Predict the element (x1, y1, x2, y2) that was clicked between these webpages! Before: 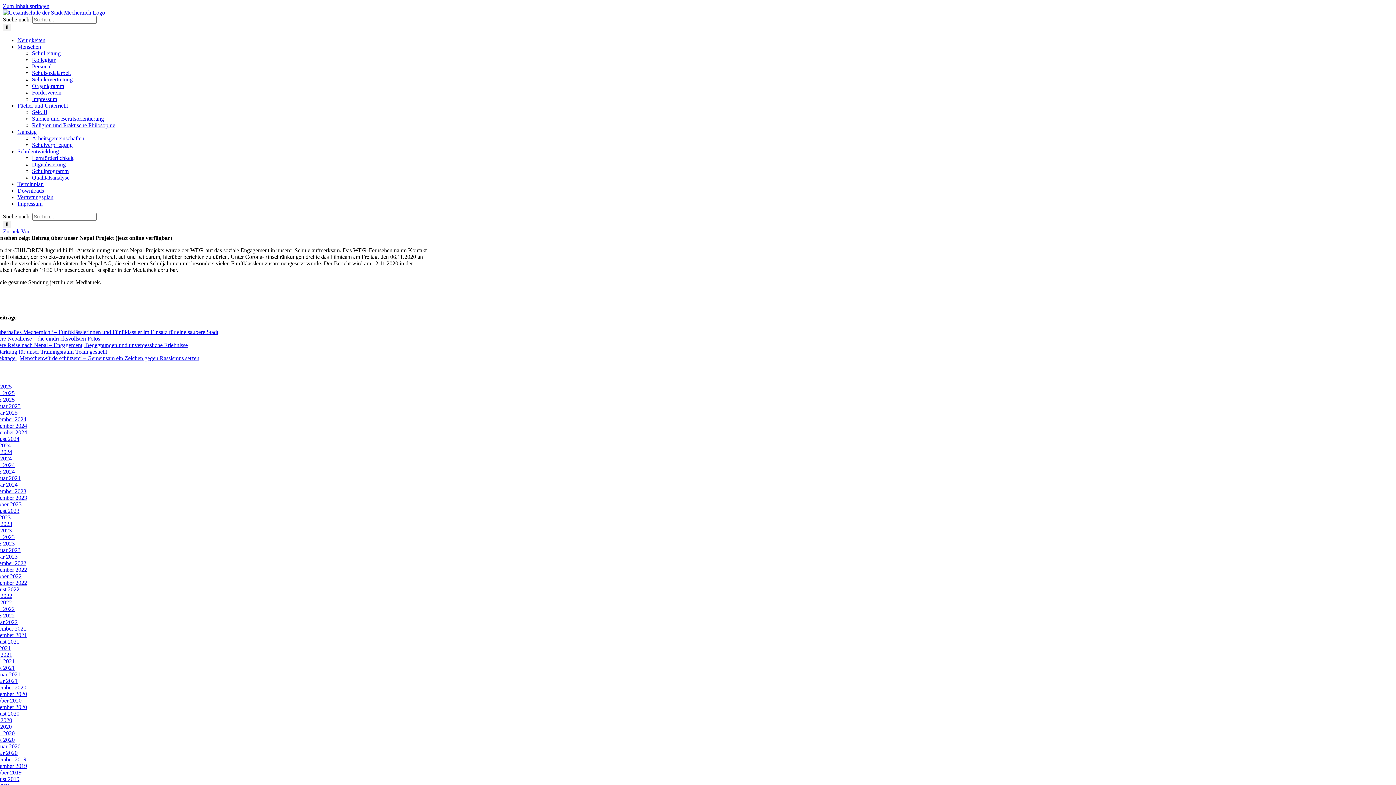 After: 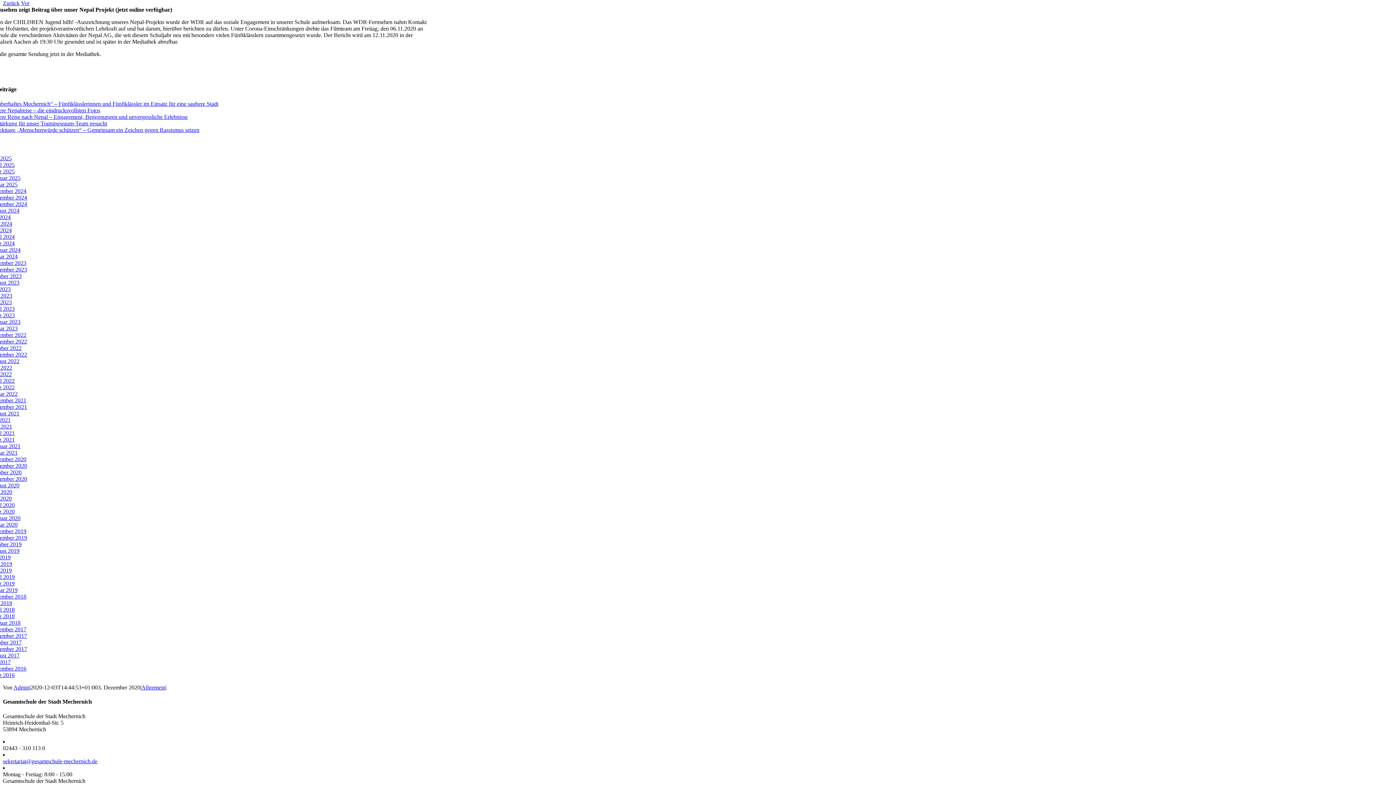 Action: bbox: (2, 2, 49, 9) label: Zum Inhalt springen